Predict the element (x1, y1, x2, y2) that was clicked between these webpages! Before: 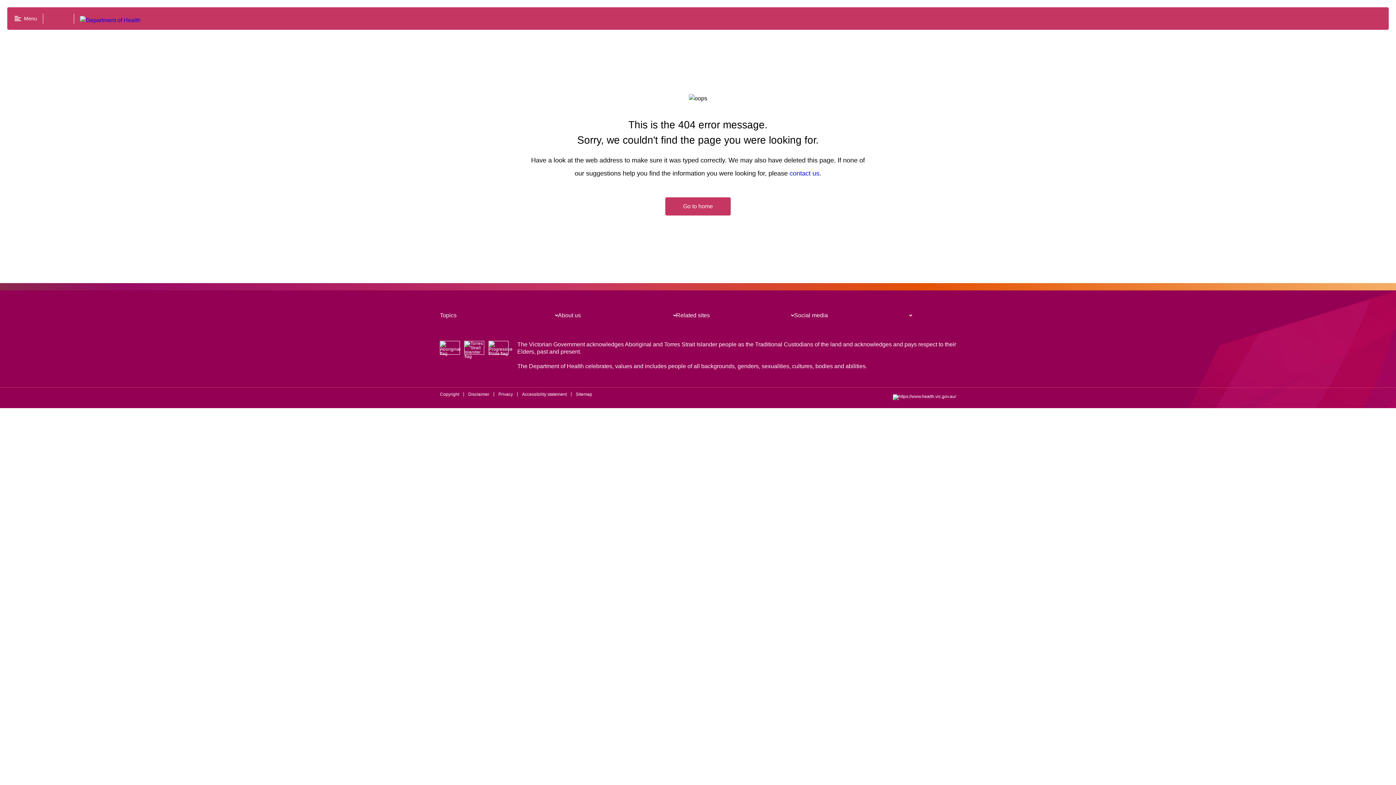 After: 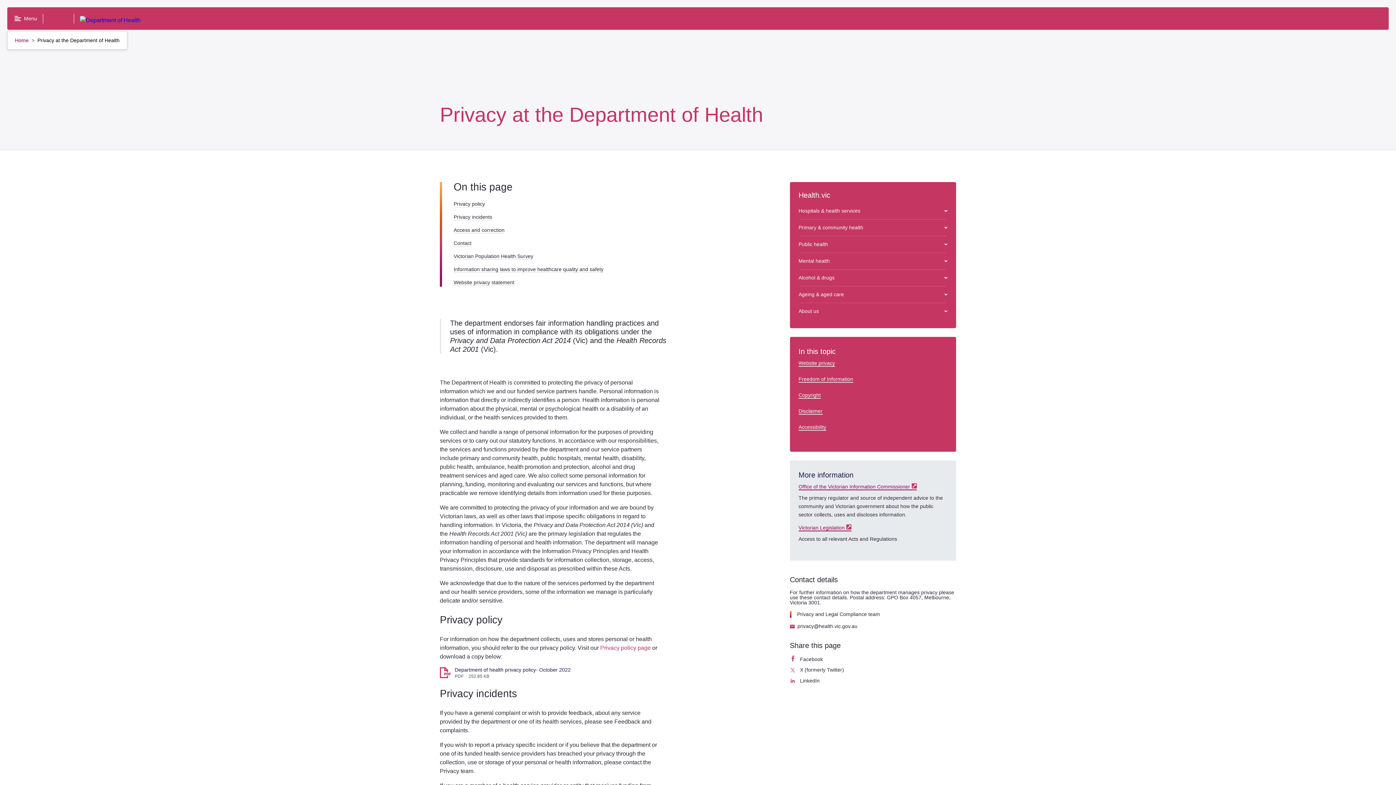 Action: label: Privacy bbox: (498, 391, 513, 396)